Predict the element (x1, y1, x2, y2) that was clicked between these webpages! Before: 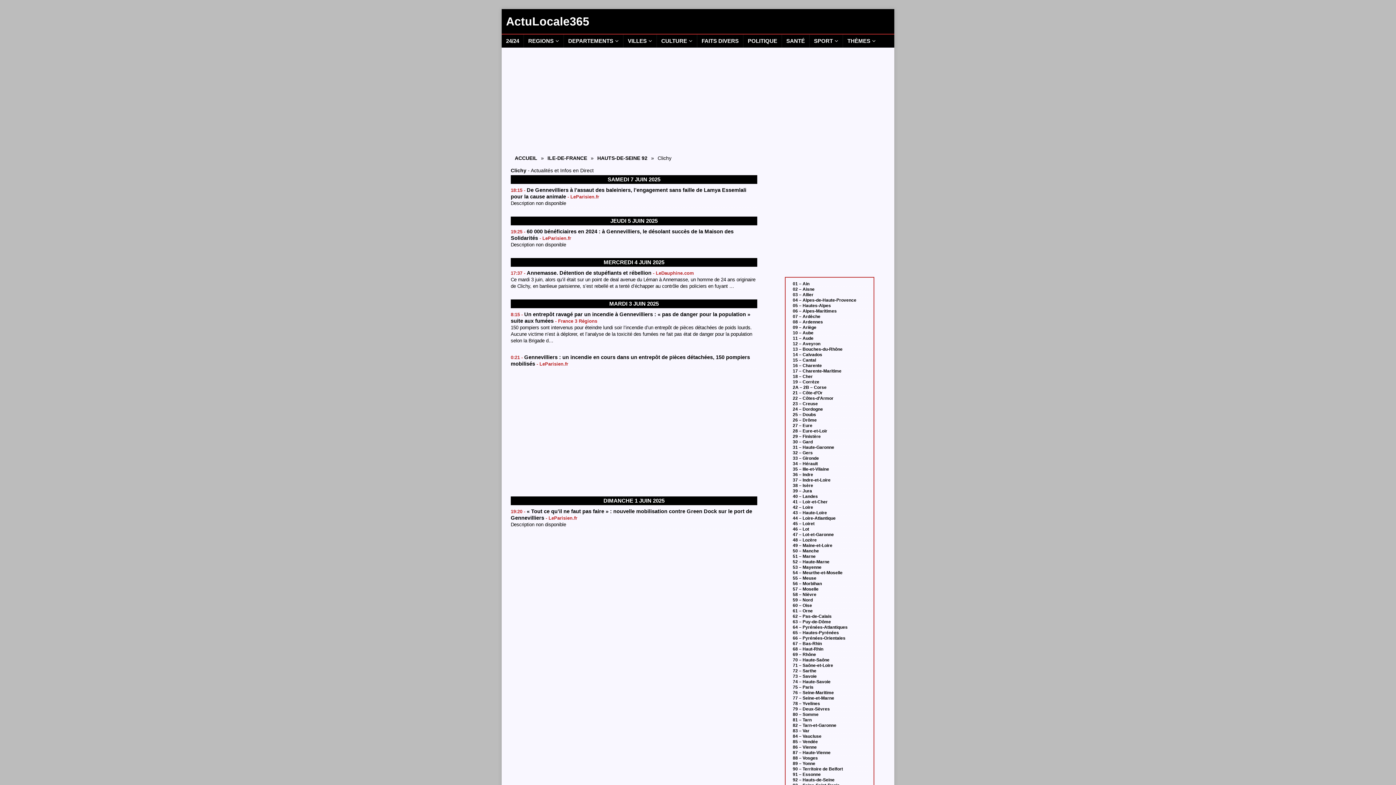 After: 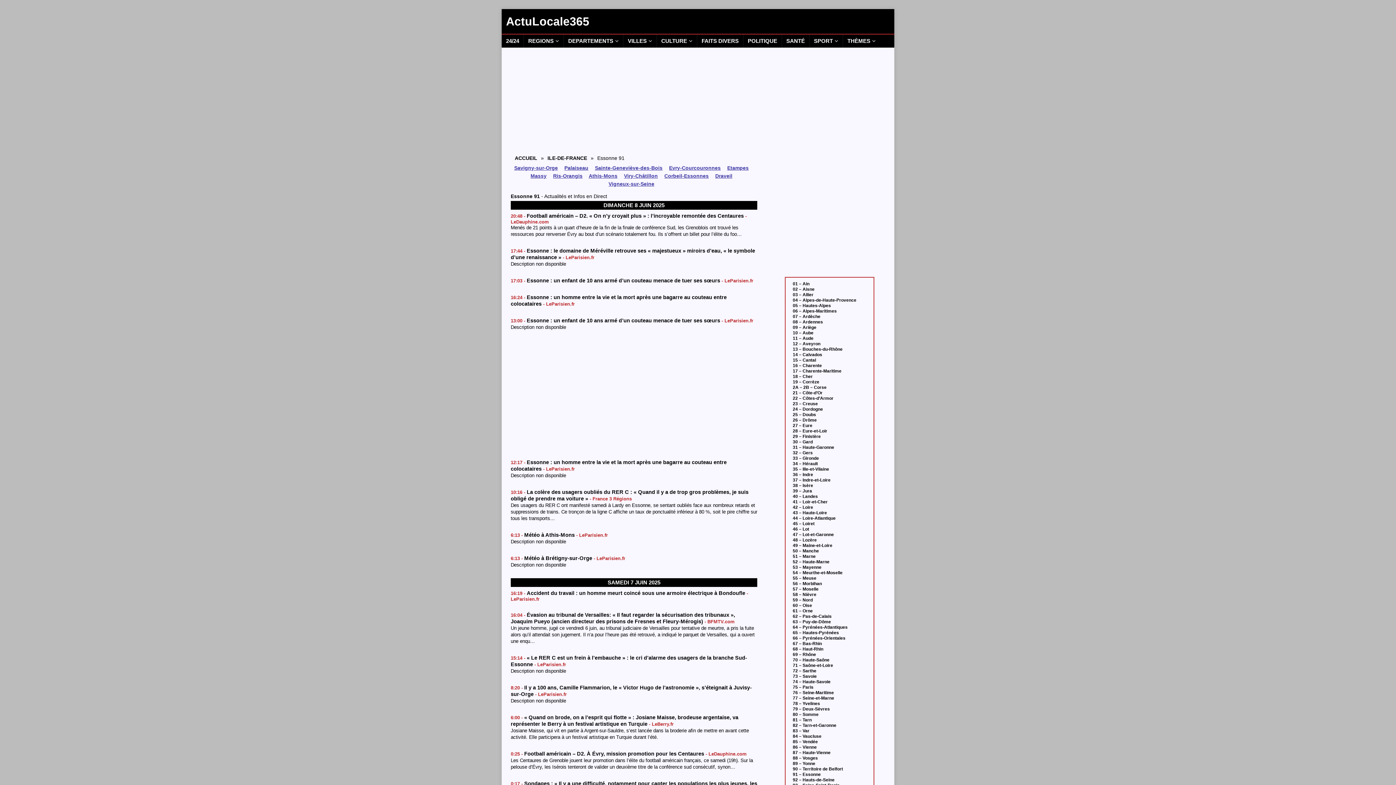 Action: bbox: (793, 772, 873, 777) label: 91 – Essonne